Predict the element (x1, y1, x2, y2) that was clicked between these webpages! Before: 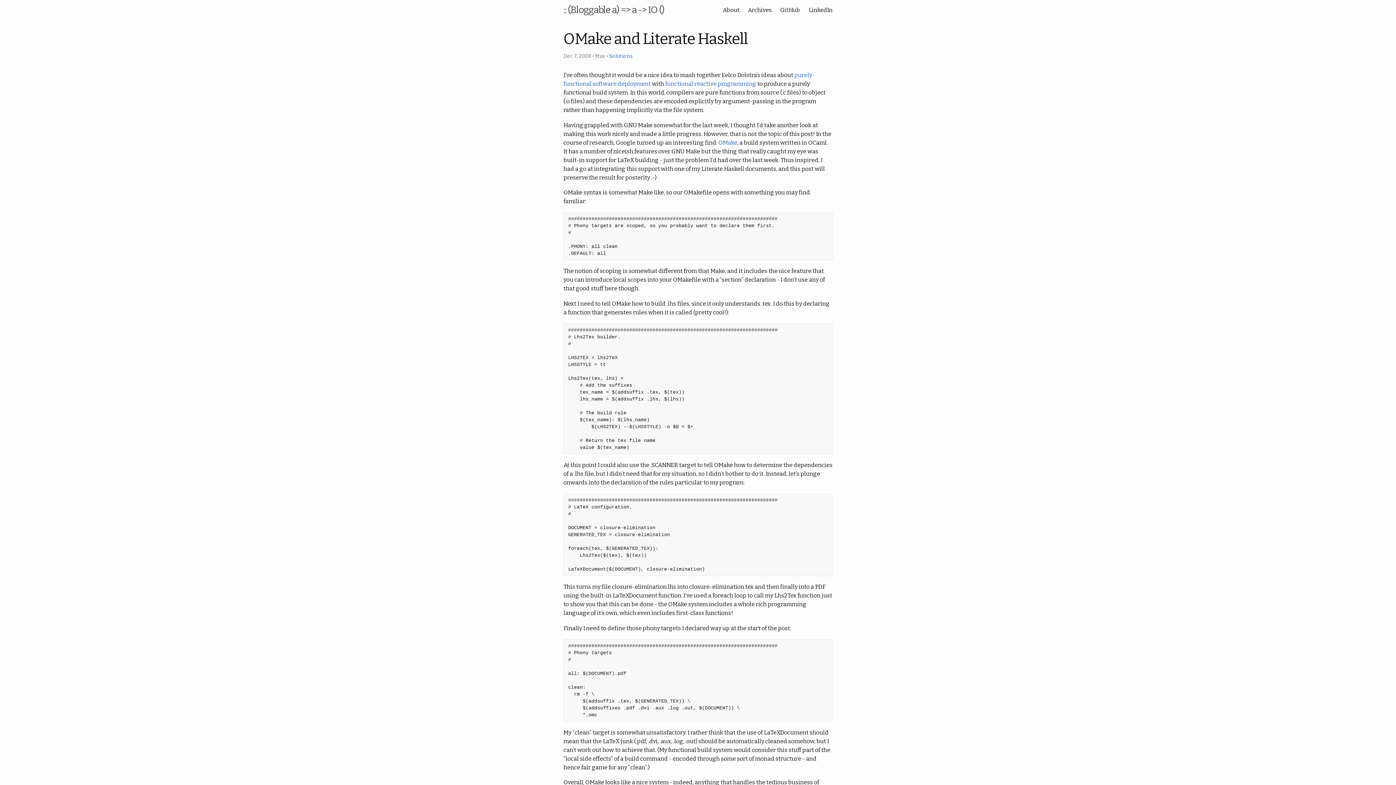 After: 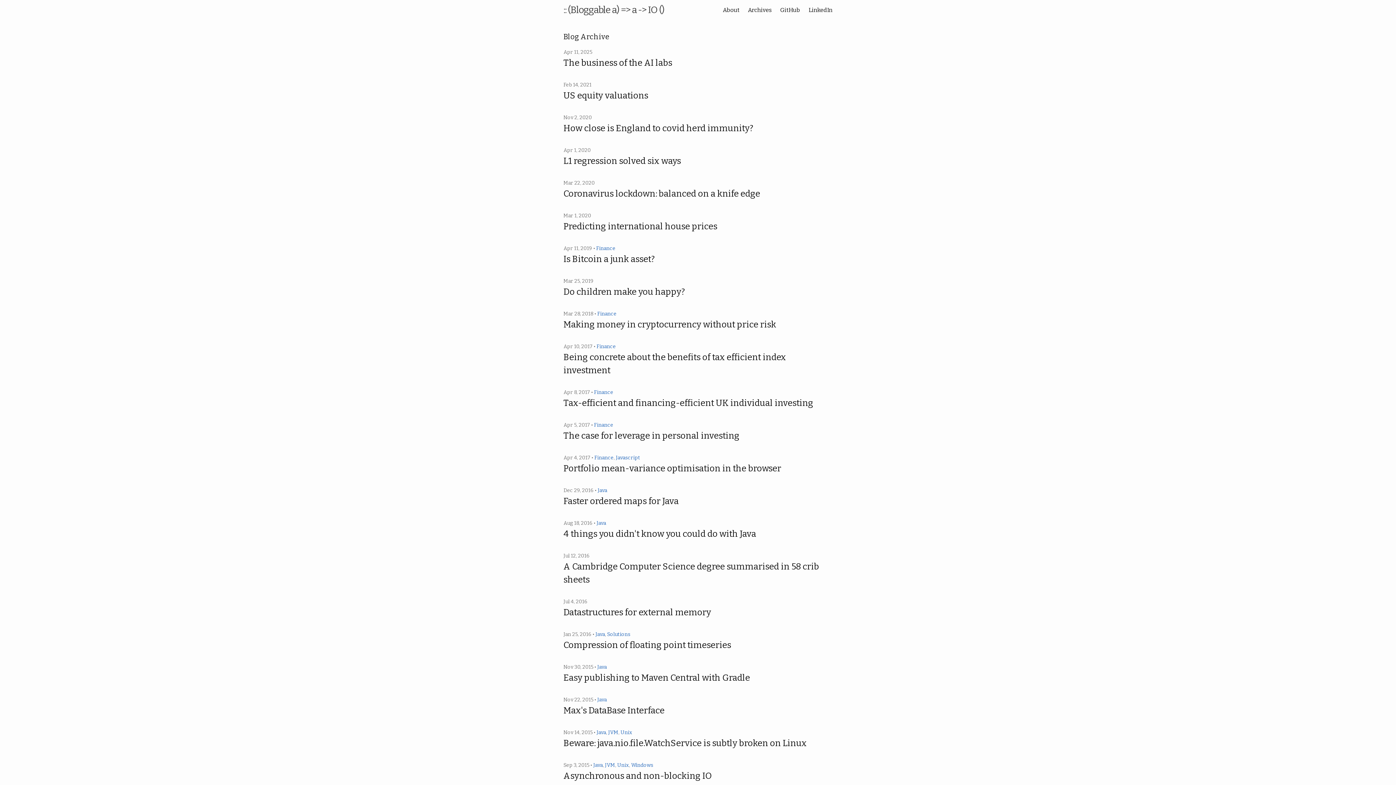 Action: bbox: (748, 6, 772, 13) label: Archives